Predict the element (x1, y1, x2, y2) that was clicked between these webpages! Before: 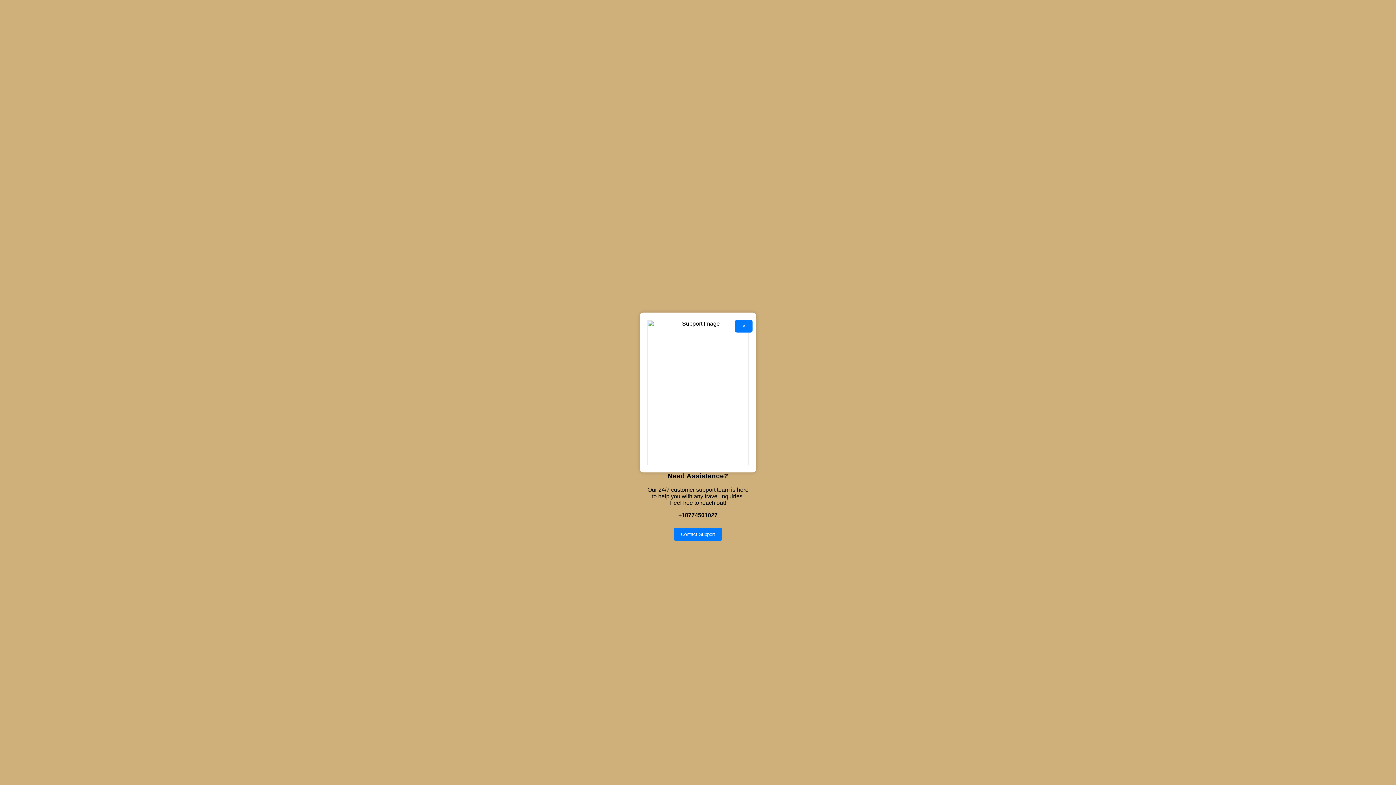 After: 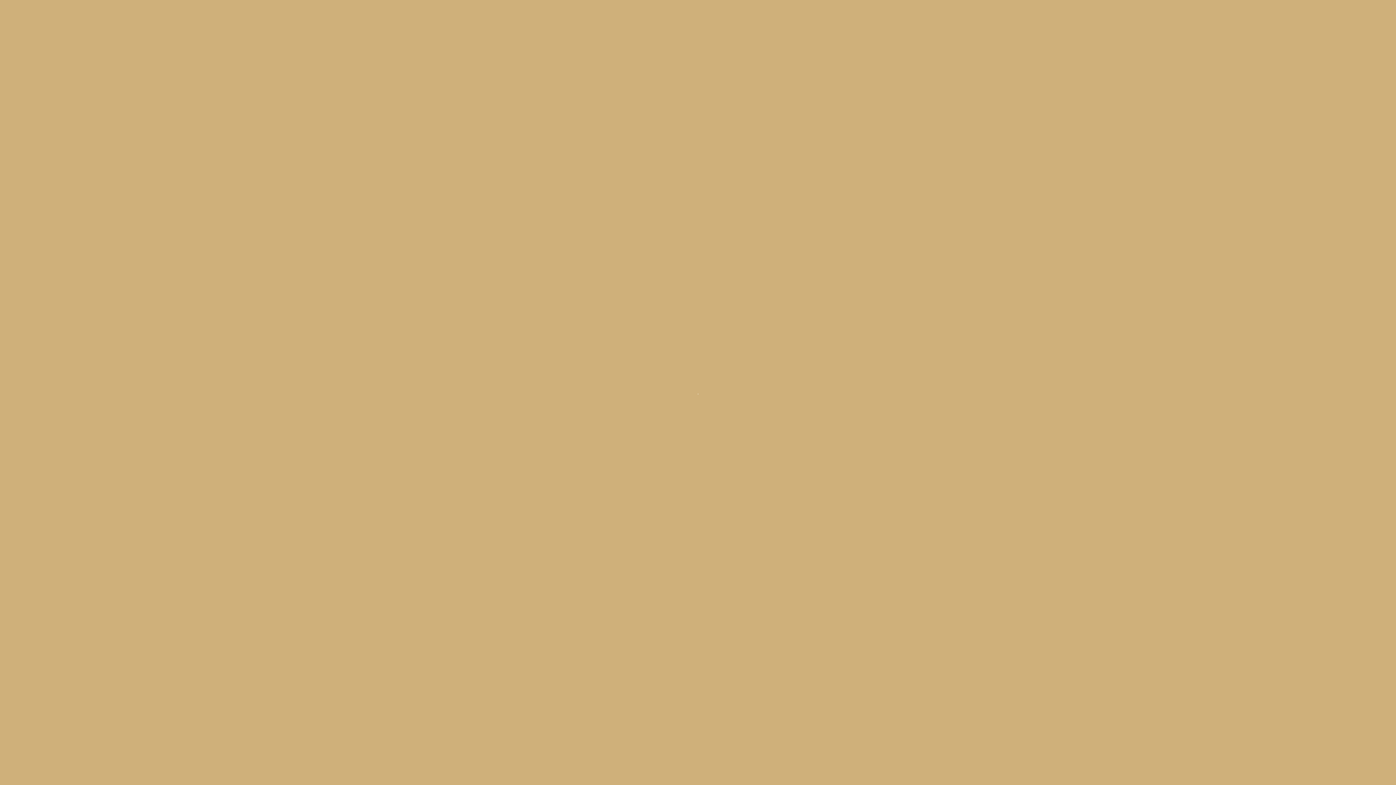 Action: label: × bbox: (735, 320, 752, 332)